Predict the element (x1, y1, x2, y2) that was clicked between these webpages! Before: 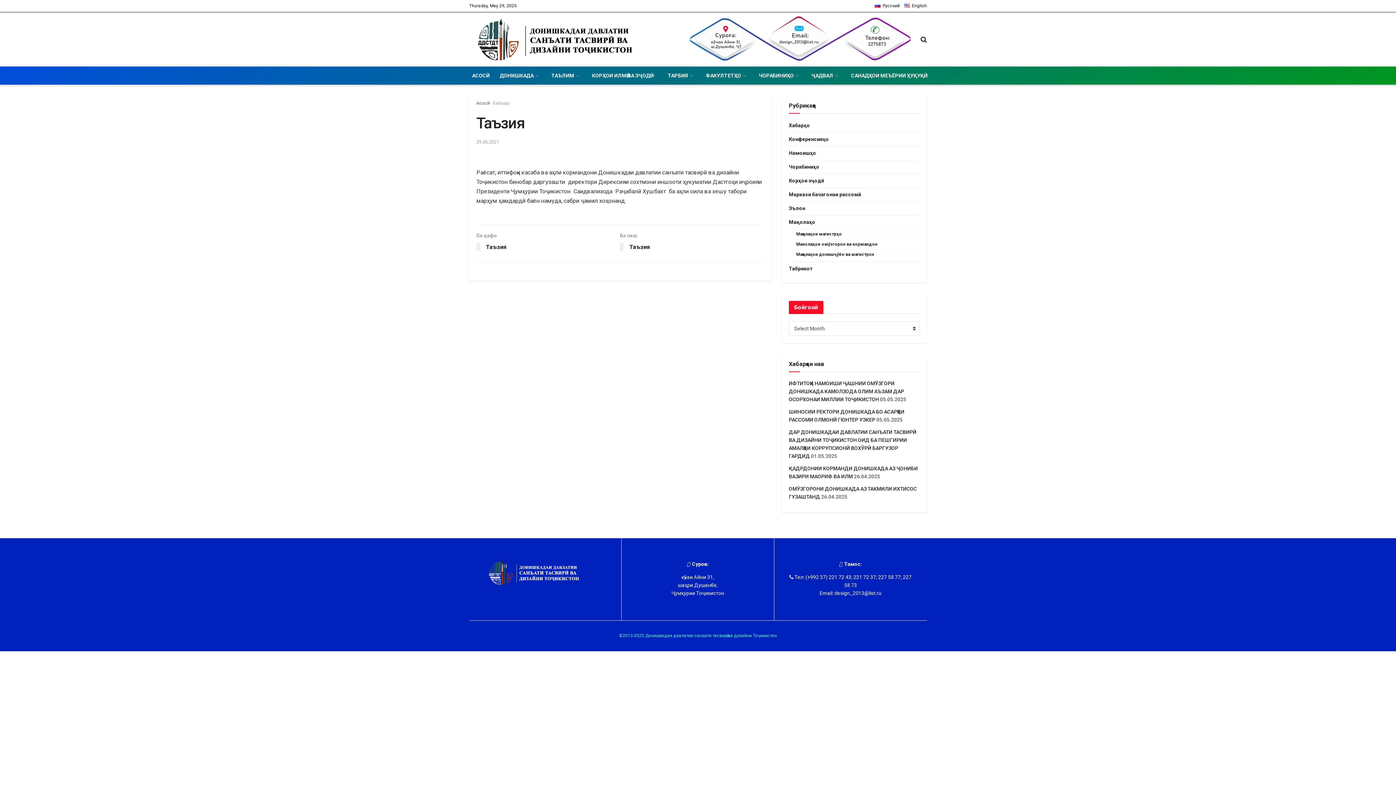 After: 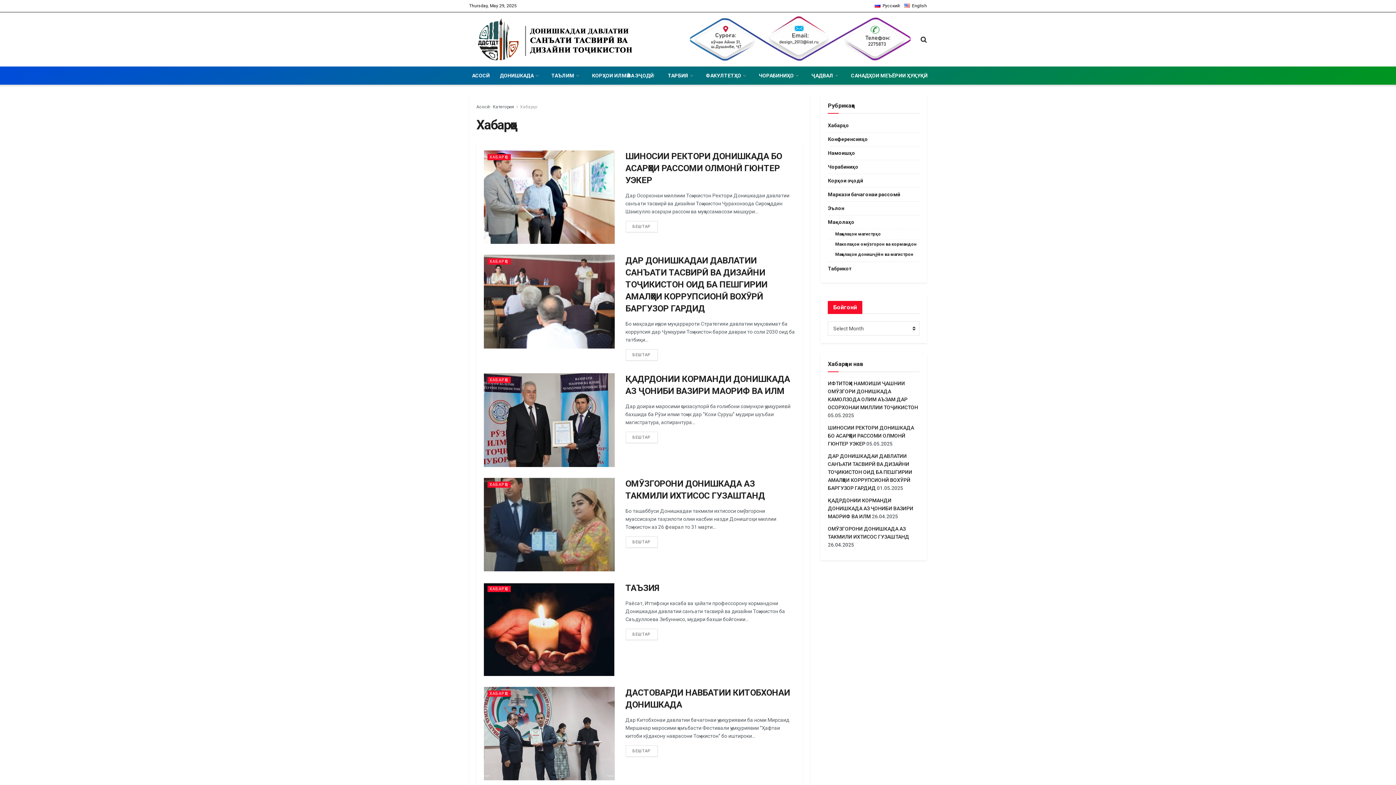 Action: label: Хабарҳо bbox: (492, 100, 510, 105)